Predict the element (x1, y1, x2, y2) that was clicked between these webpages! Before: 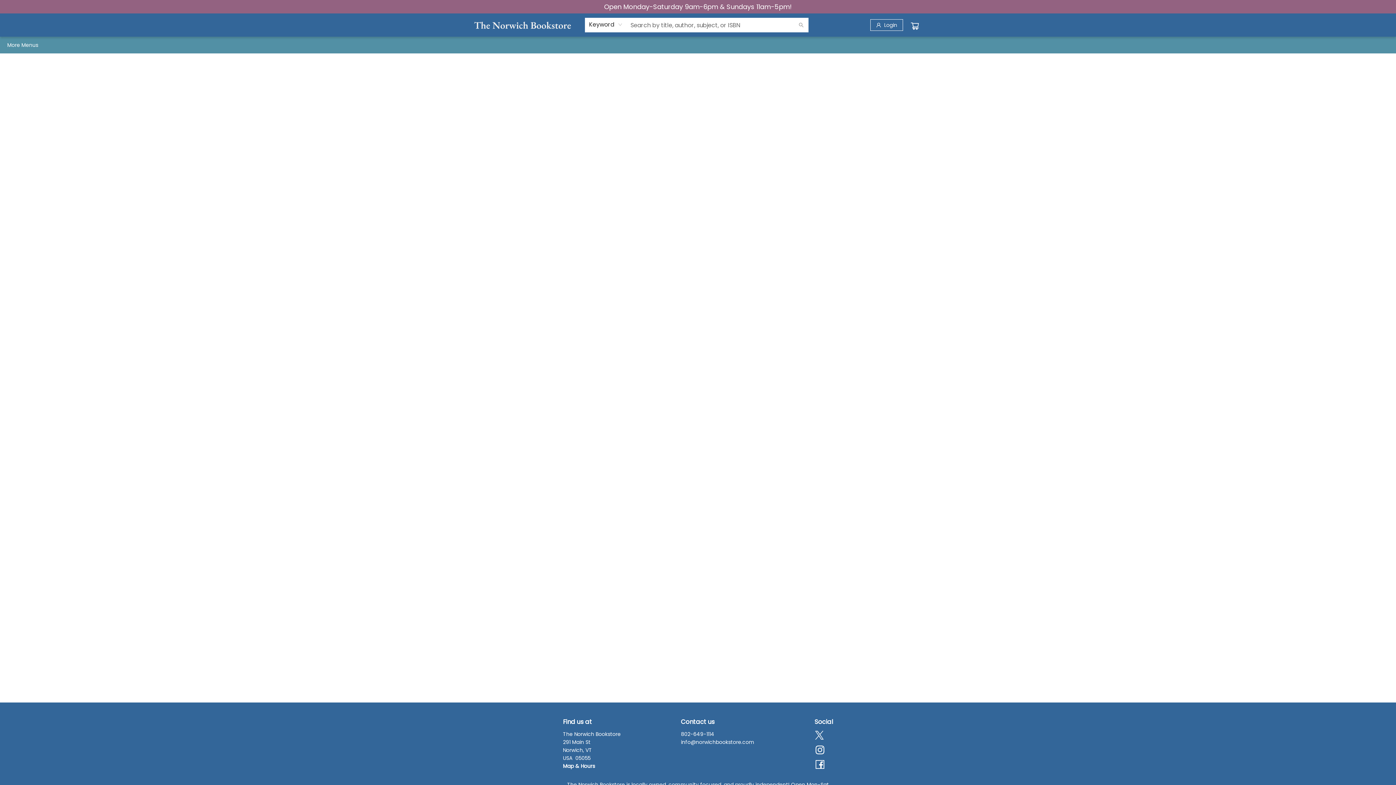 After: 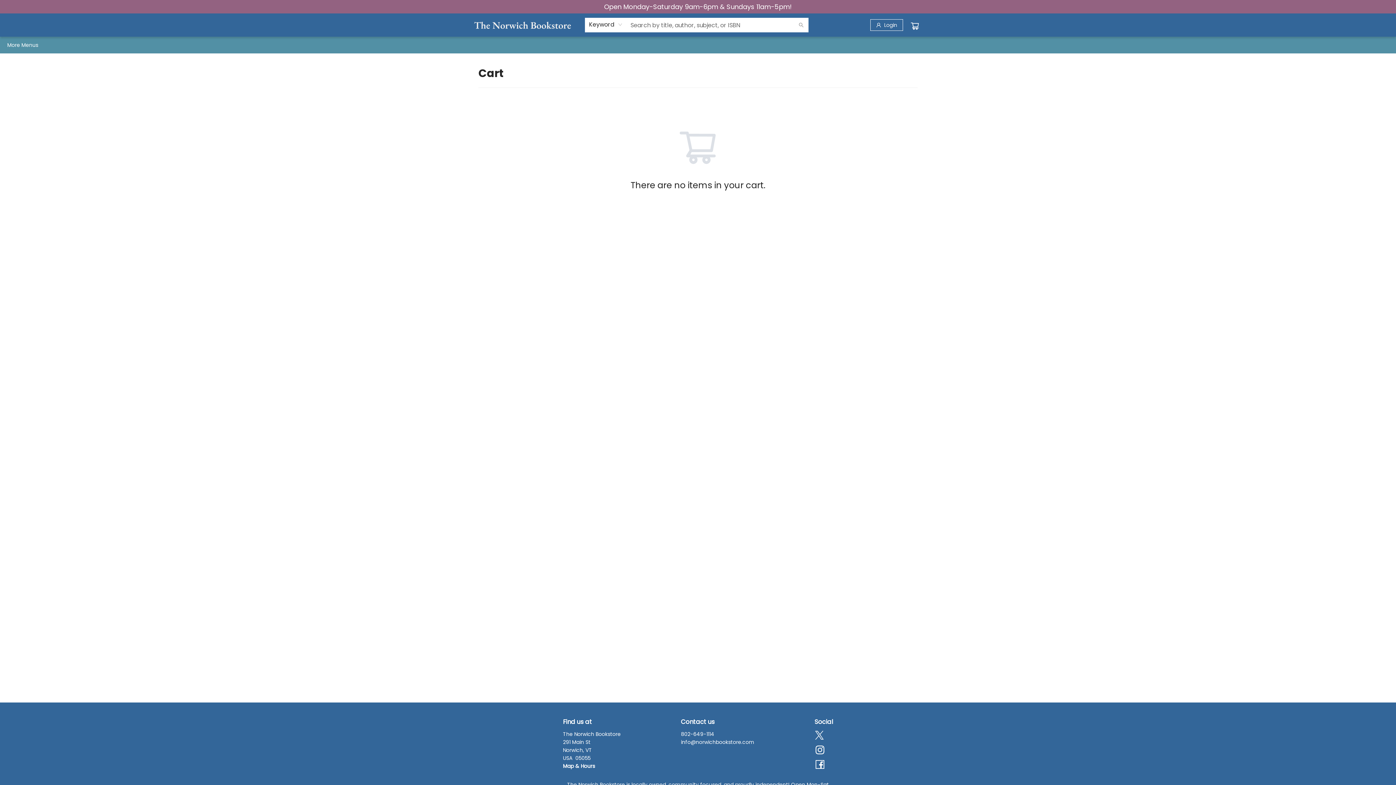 Action: bbox: (910, 18, 921, 30)